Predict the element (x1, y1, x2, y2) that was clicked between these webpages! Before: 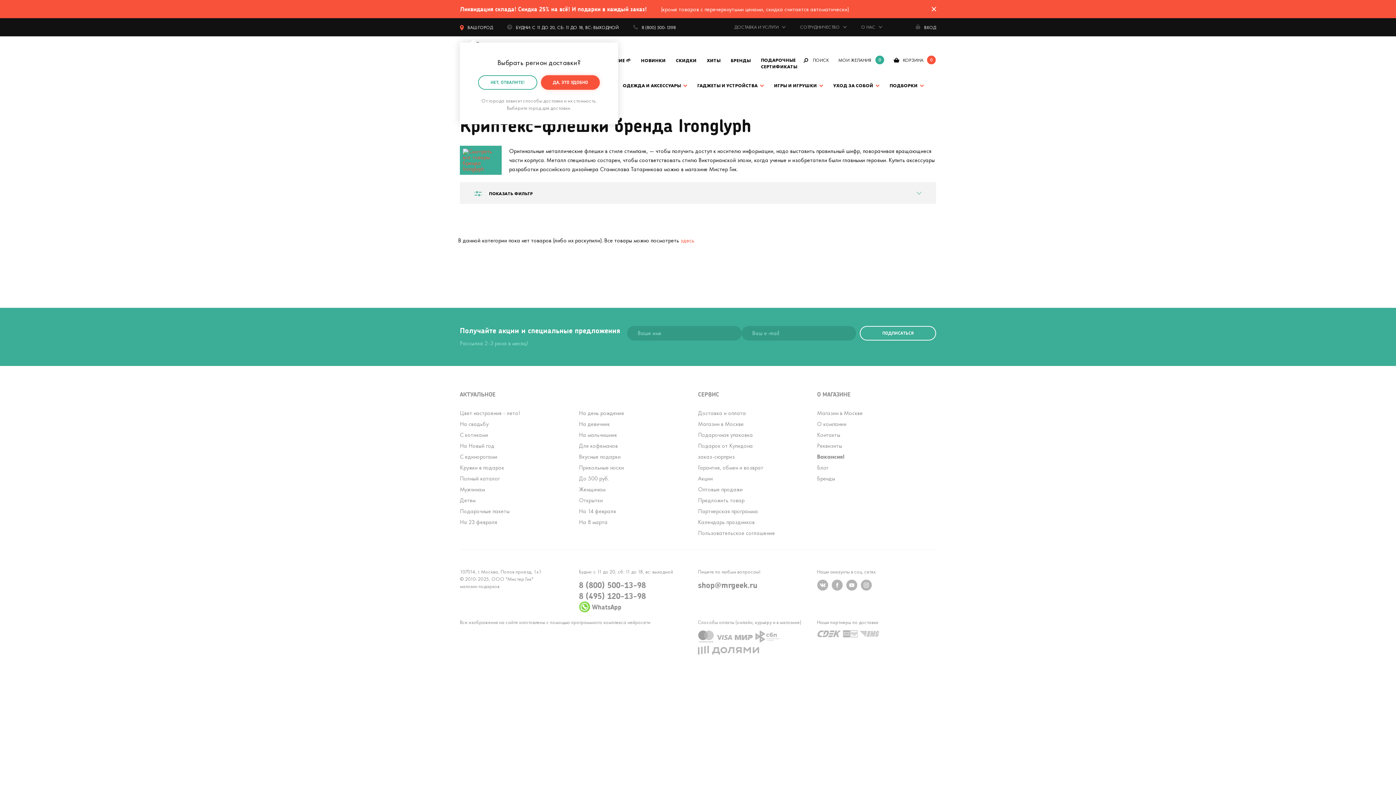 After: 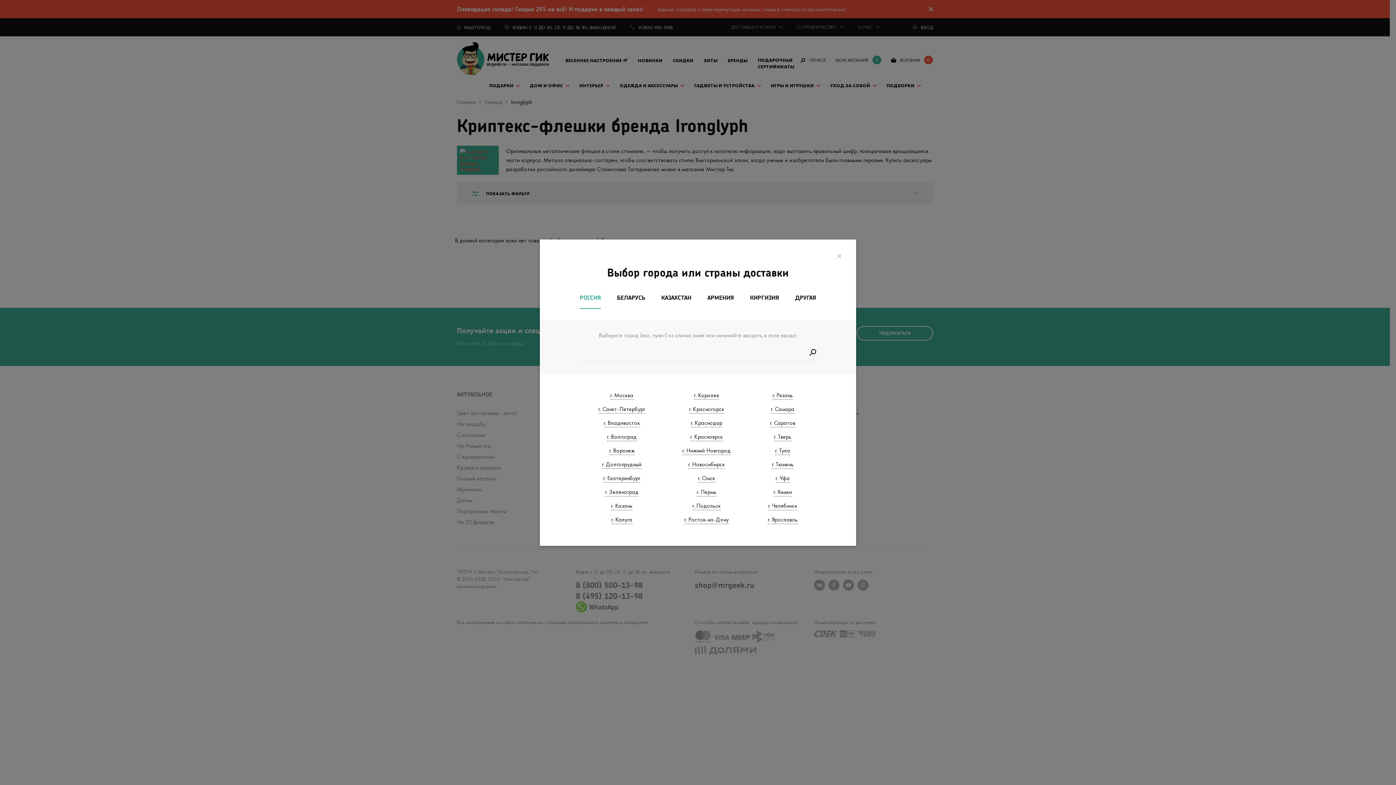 Action: bbox: (541, 75, 600, 89) label: ДА, ЭТО УДОБНО